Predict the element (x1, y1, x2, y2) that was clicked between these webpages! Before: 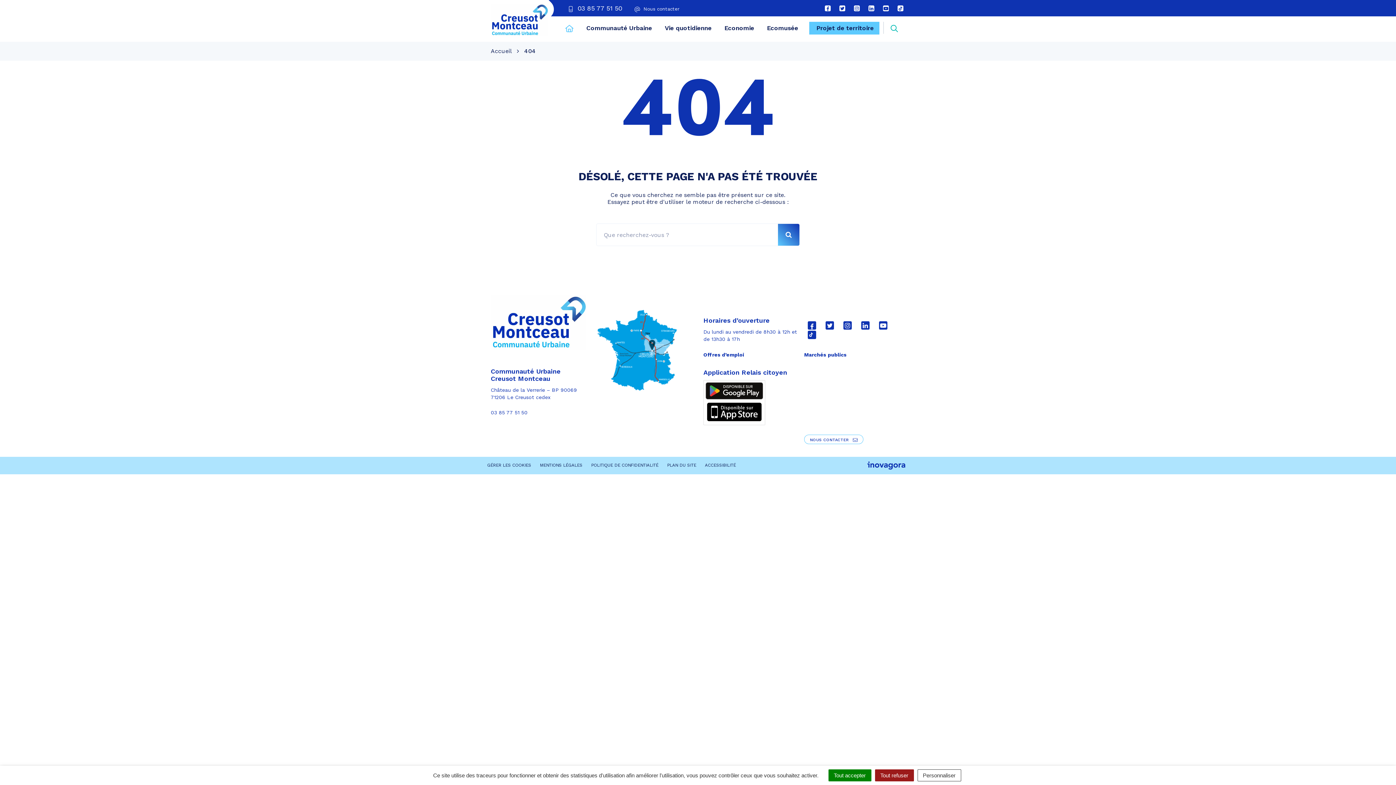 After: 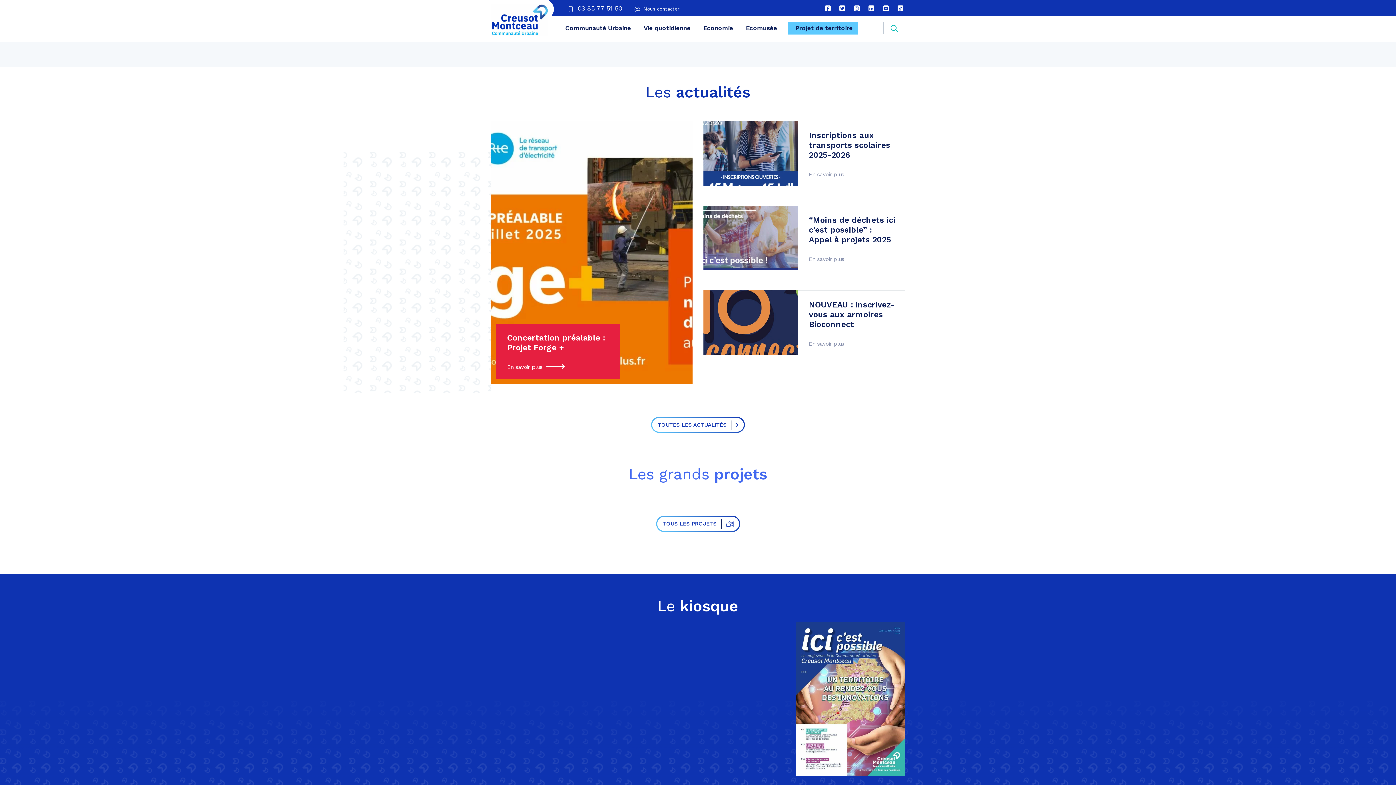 Action: bbox: (559, 21, 579, 36)